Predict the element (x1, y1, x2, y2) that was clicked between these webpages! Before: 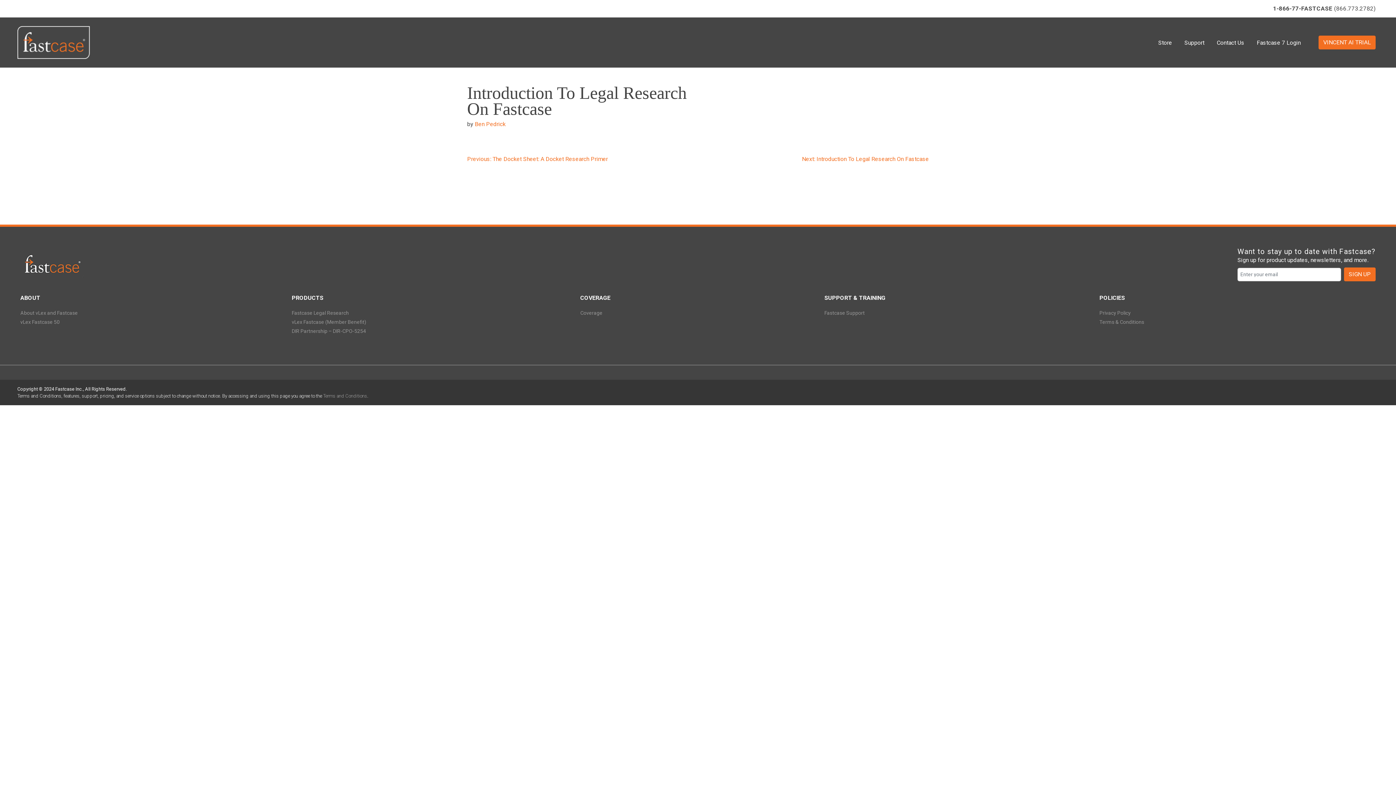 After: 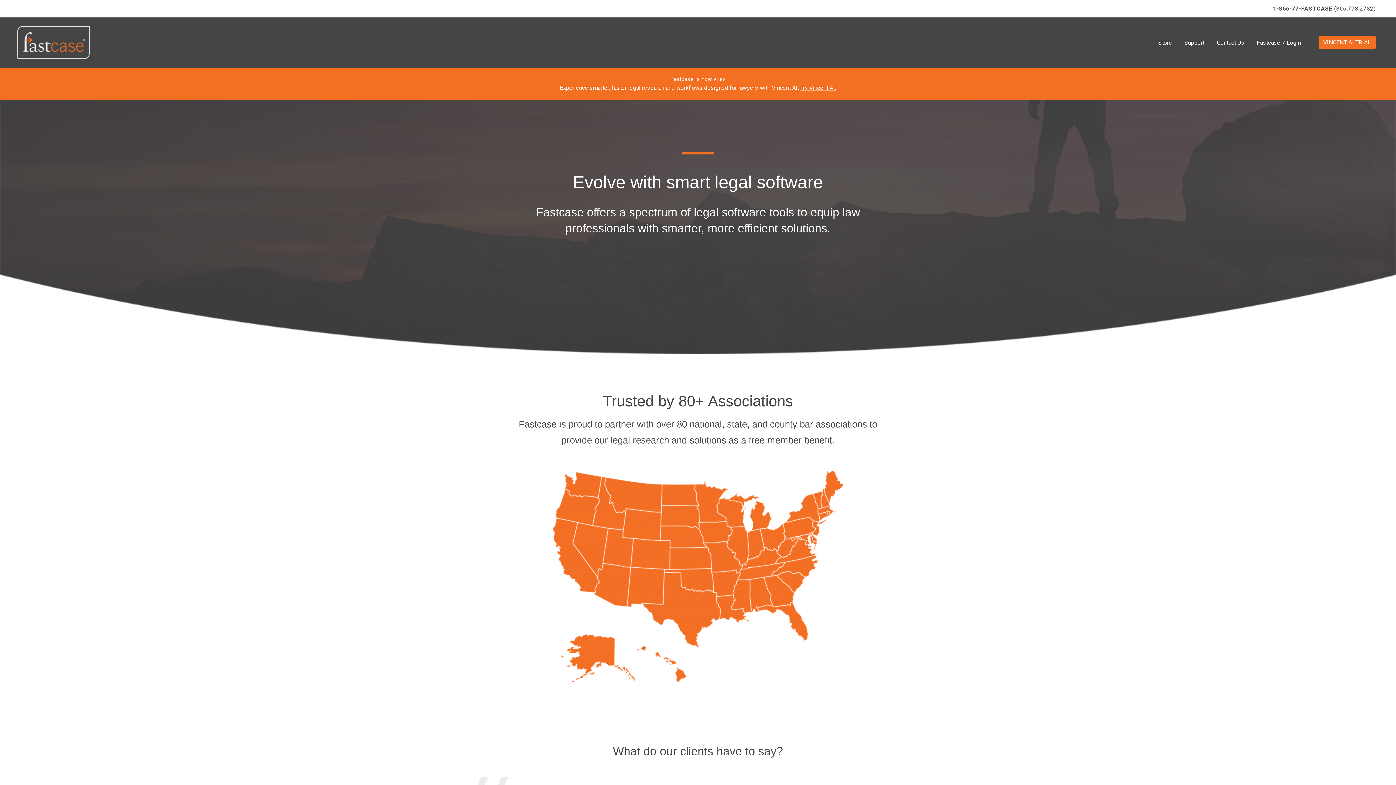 Action: bbox: (17, 26, 90, 58)